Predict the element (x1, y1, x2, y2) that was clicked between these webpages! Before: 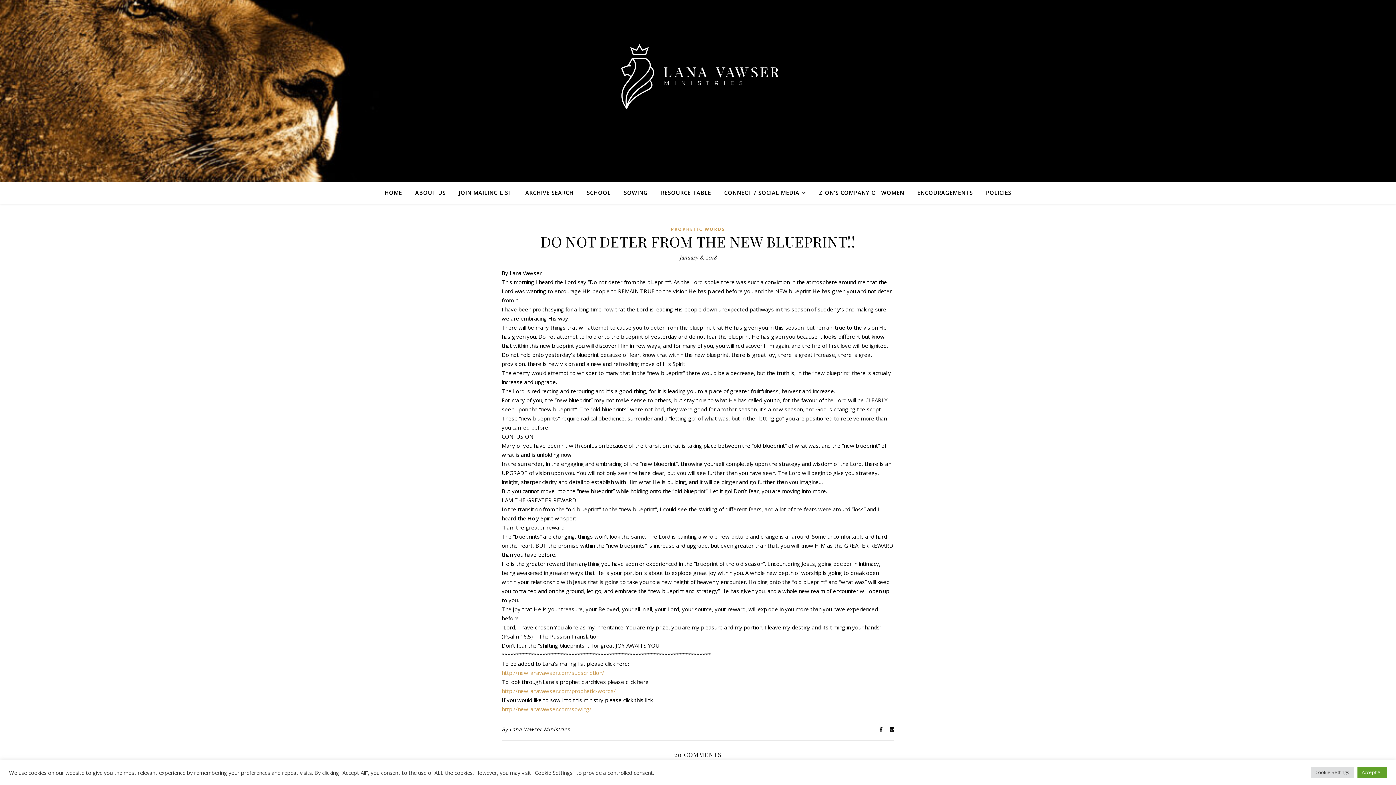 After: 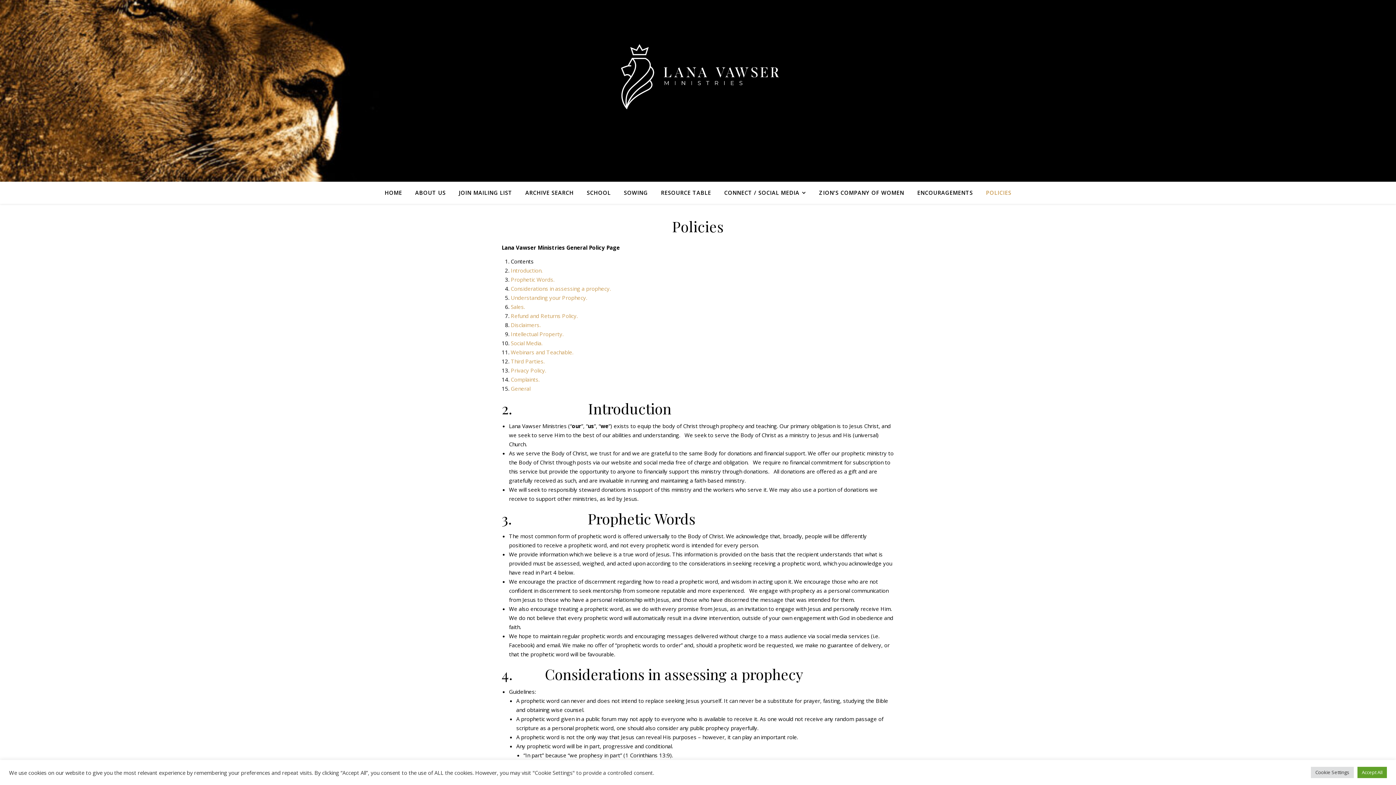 Action: bbox: (980, 181, 1011, 203) label: POLICIES